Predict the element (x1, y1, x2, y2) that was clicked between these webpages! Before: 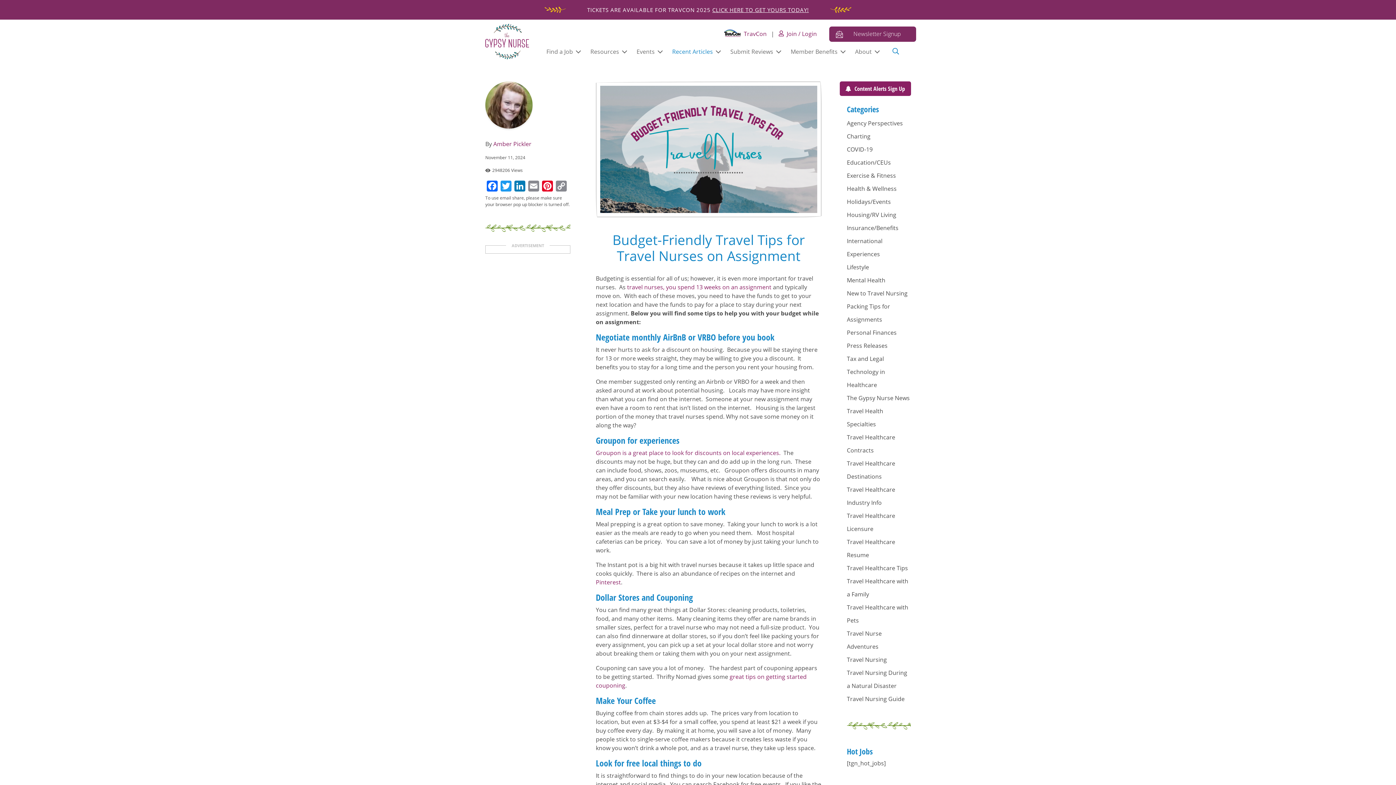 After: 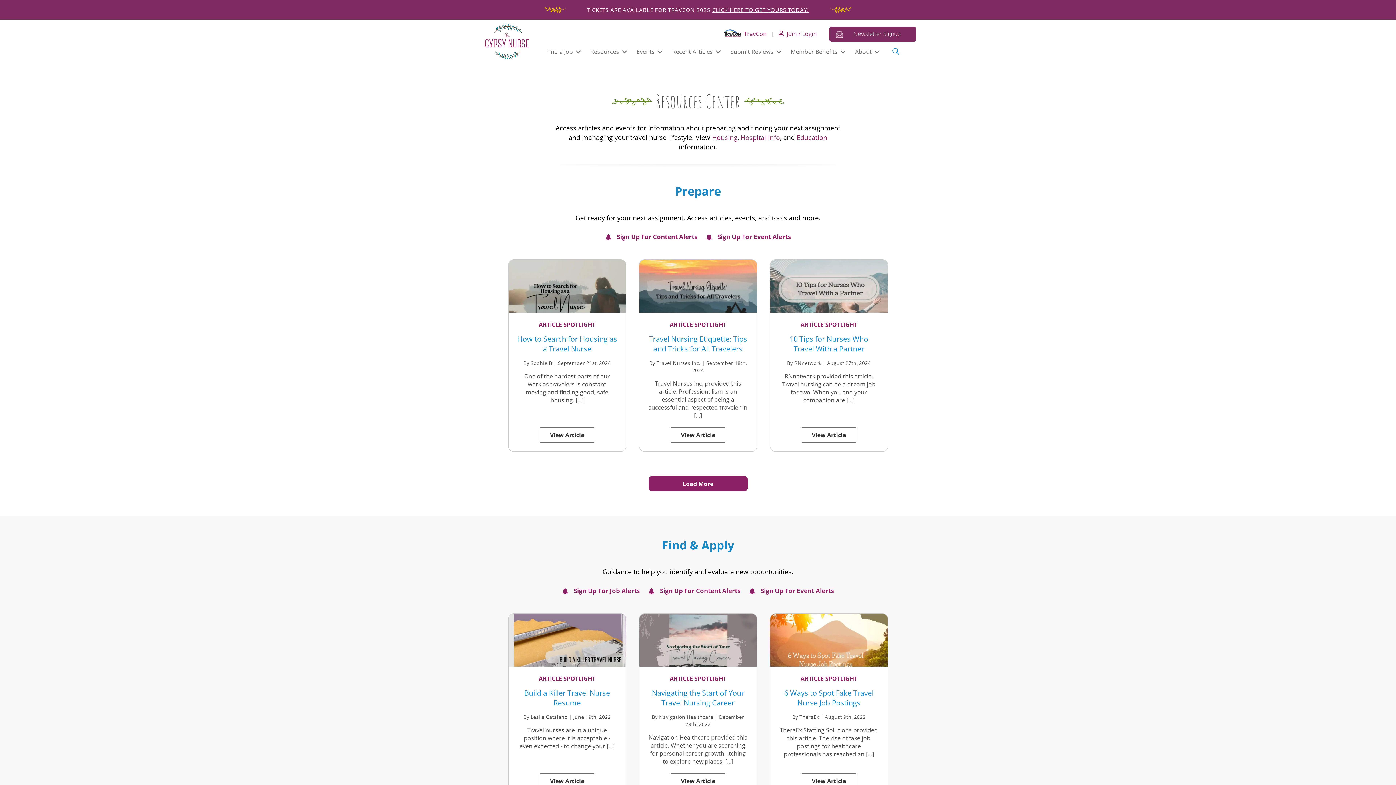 Action: label: Resources bbox: (584, 41, 630, 61)